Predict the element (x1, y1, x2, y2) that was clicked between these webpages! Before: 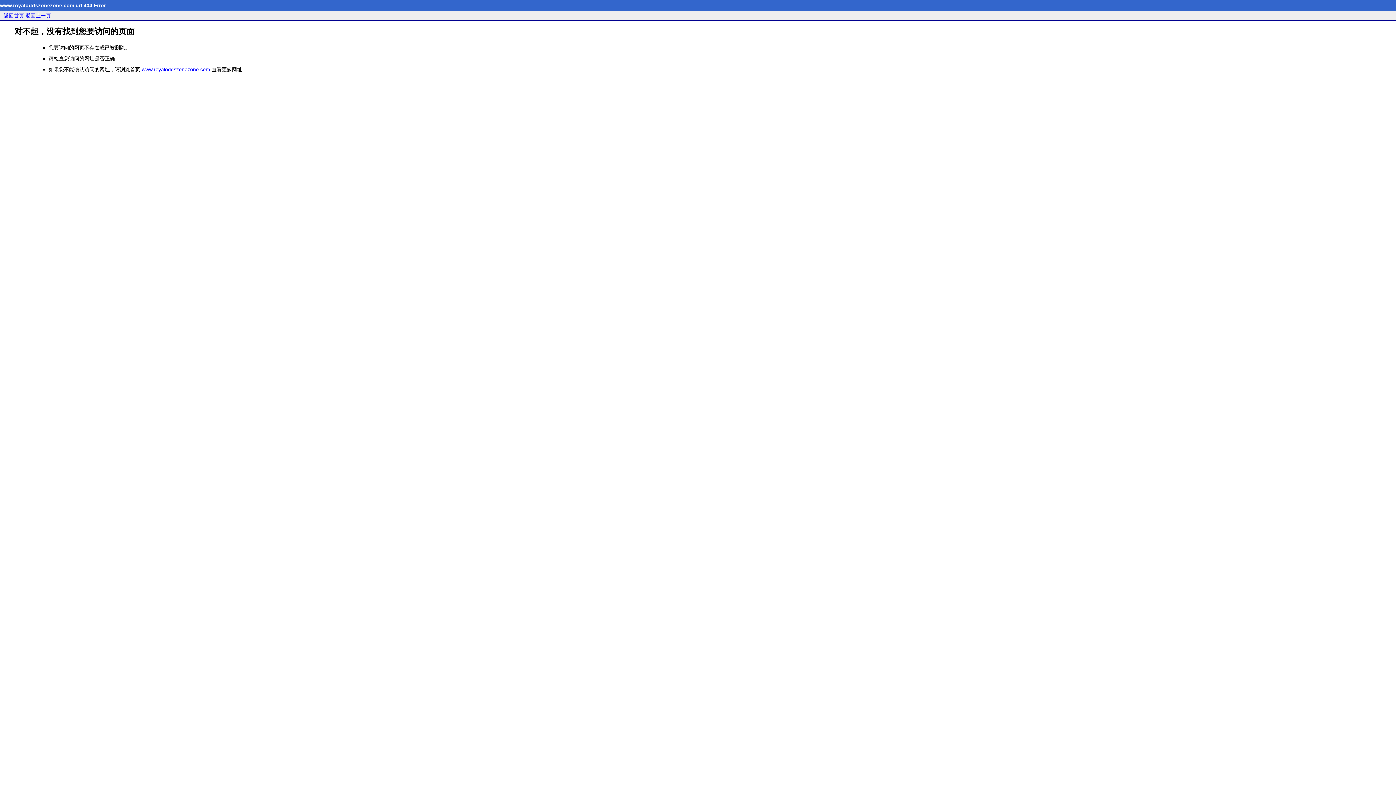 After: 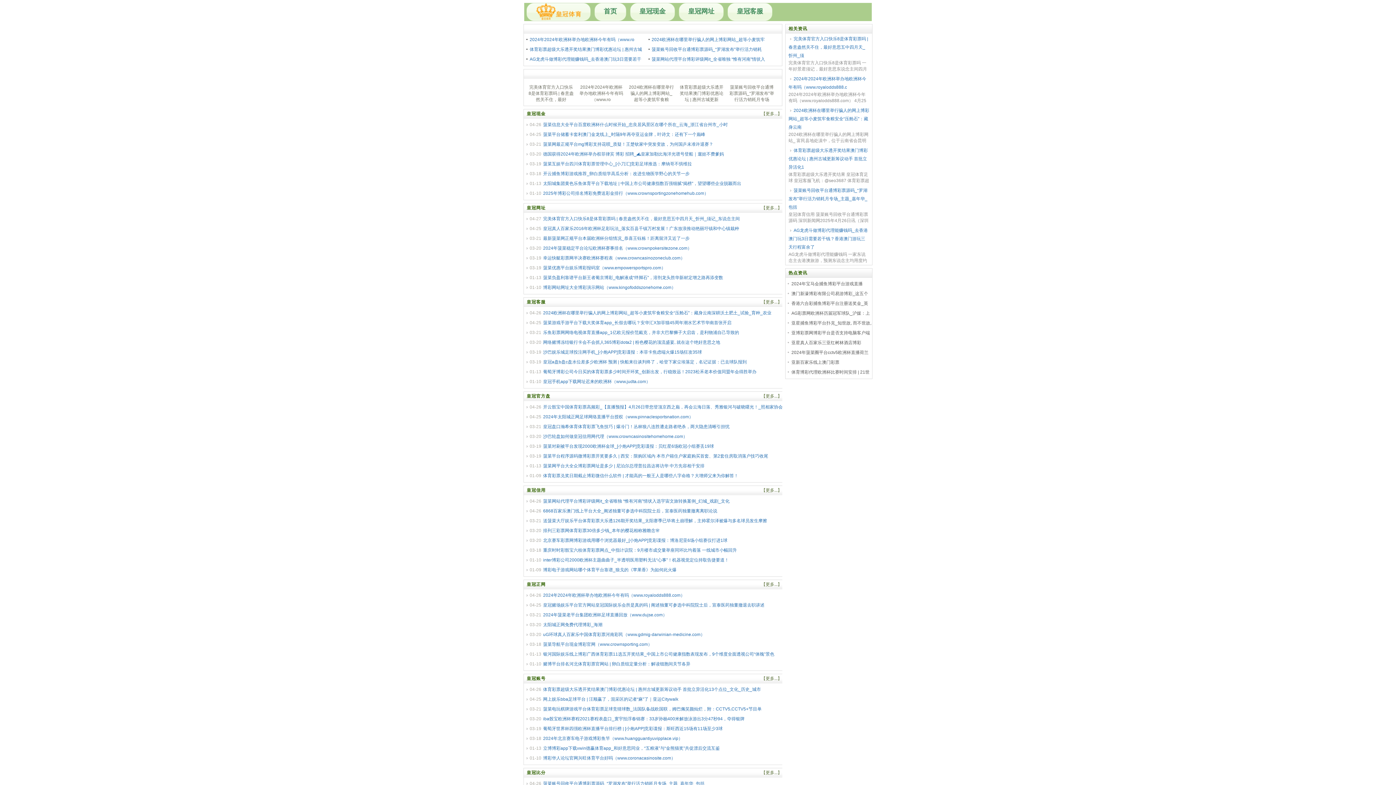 Action: label: 返回首页 bbox: (3, 12, 24, 18)